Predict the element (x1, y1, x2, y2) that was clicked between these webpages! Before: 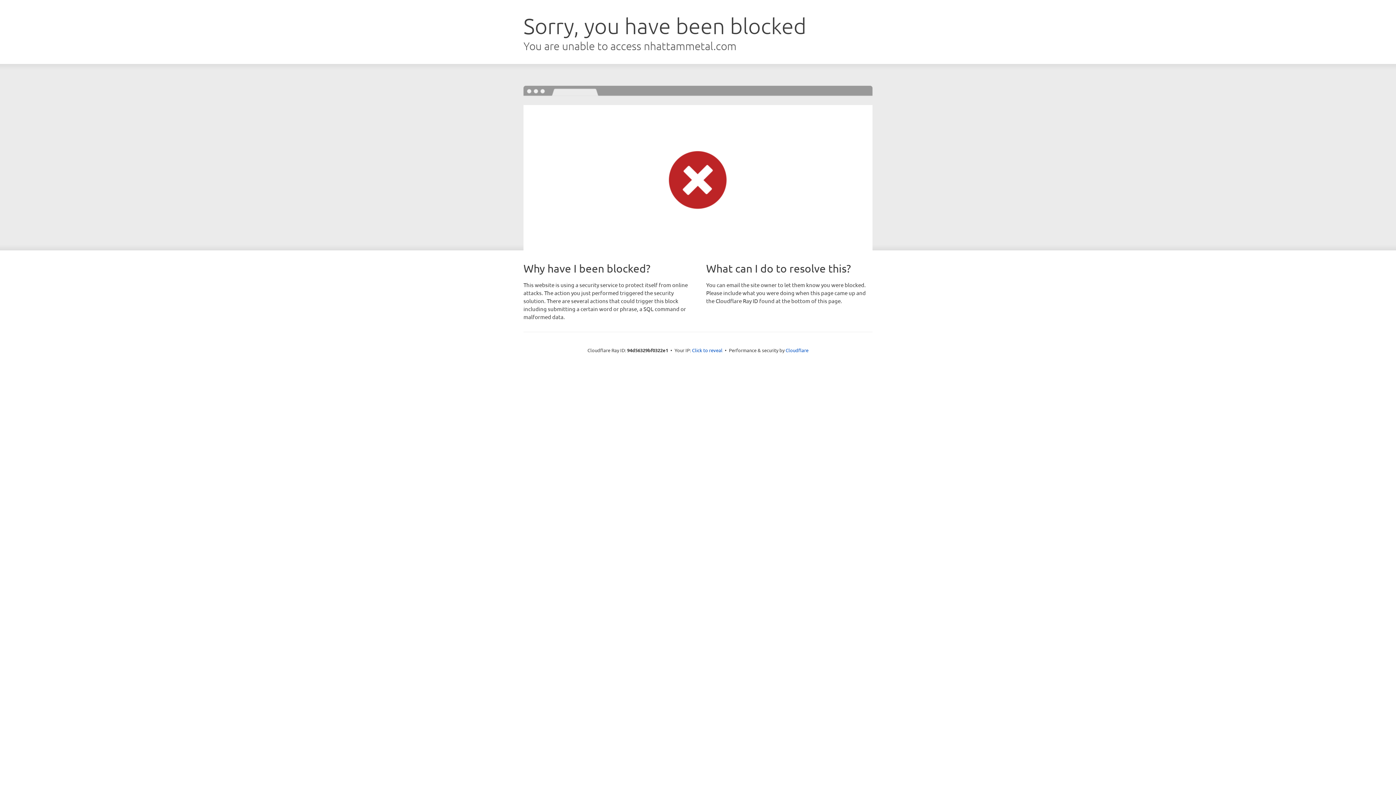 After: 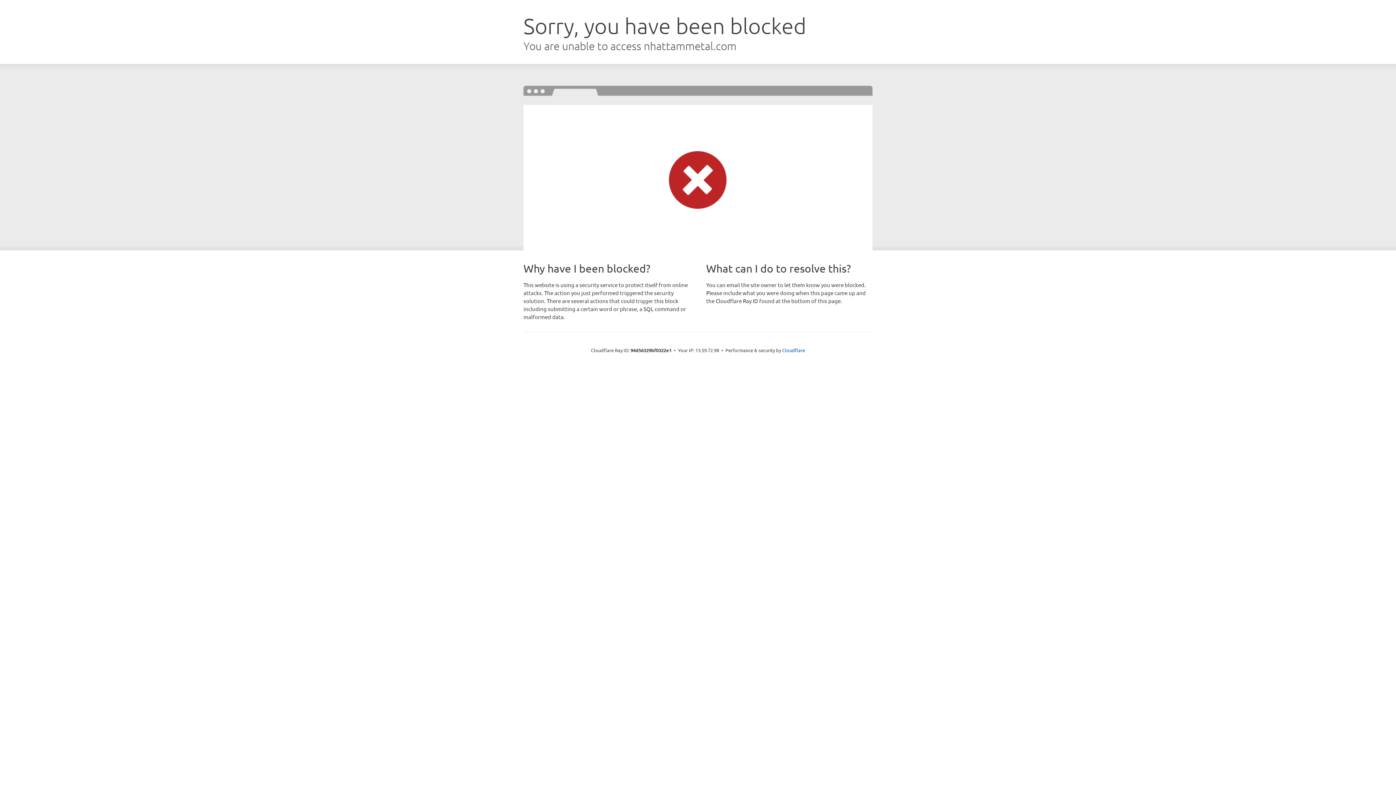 Action: label: Click to reveal bbox: (692, 346, 722, 353)